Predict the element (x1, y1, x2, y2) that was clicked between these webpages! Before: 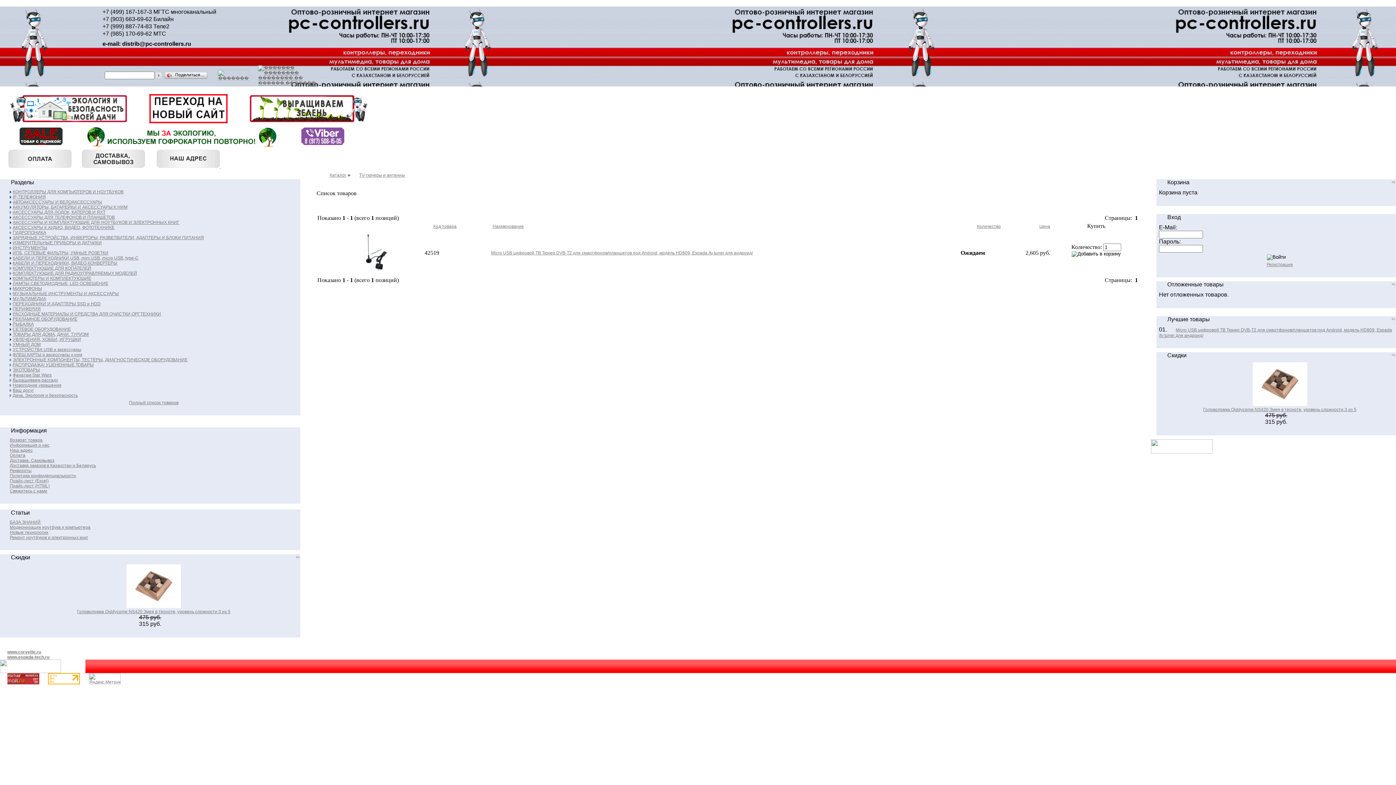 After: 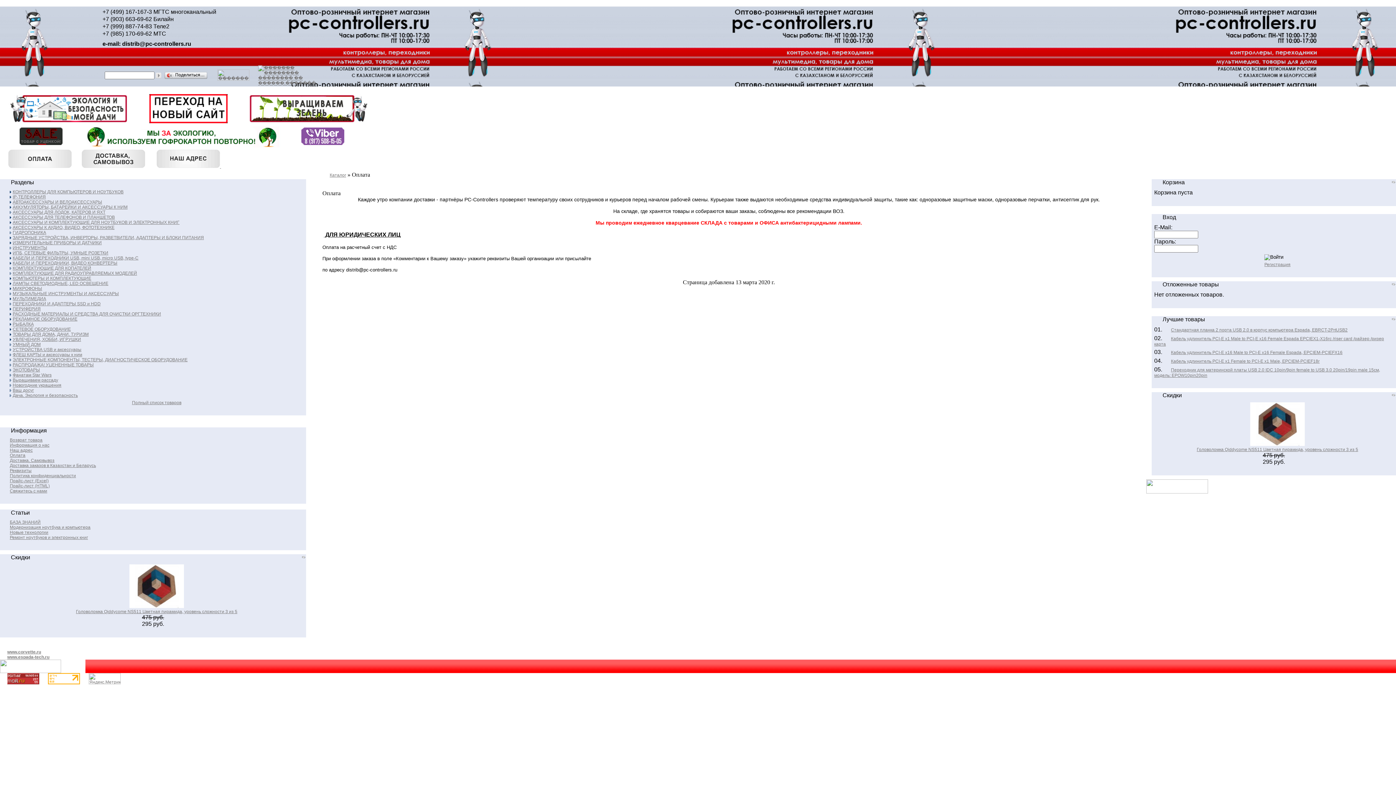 Action: bbox: (2, 452, 25, 458) label: Оплата